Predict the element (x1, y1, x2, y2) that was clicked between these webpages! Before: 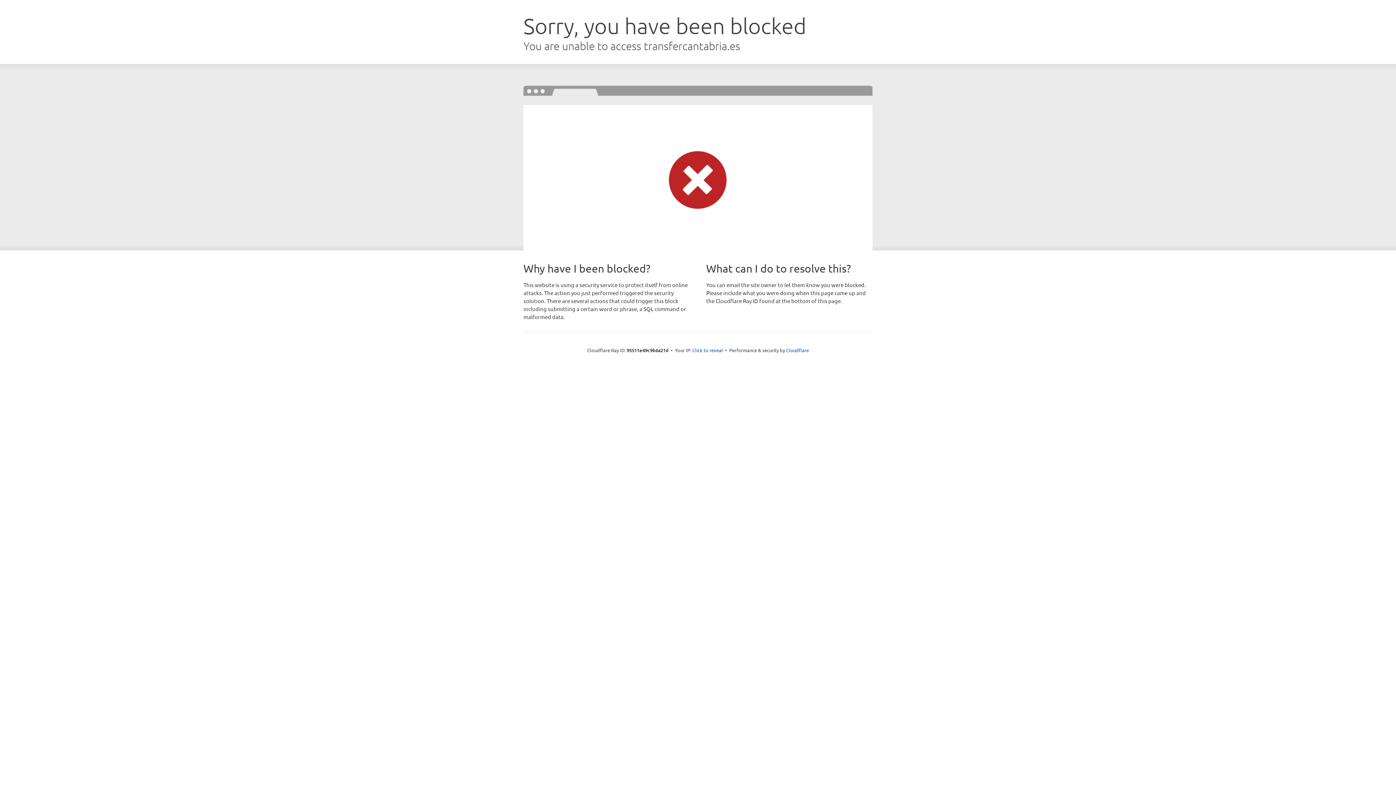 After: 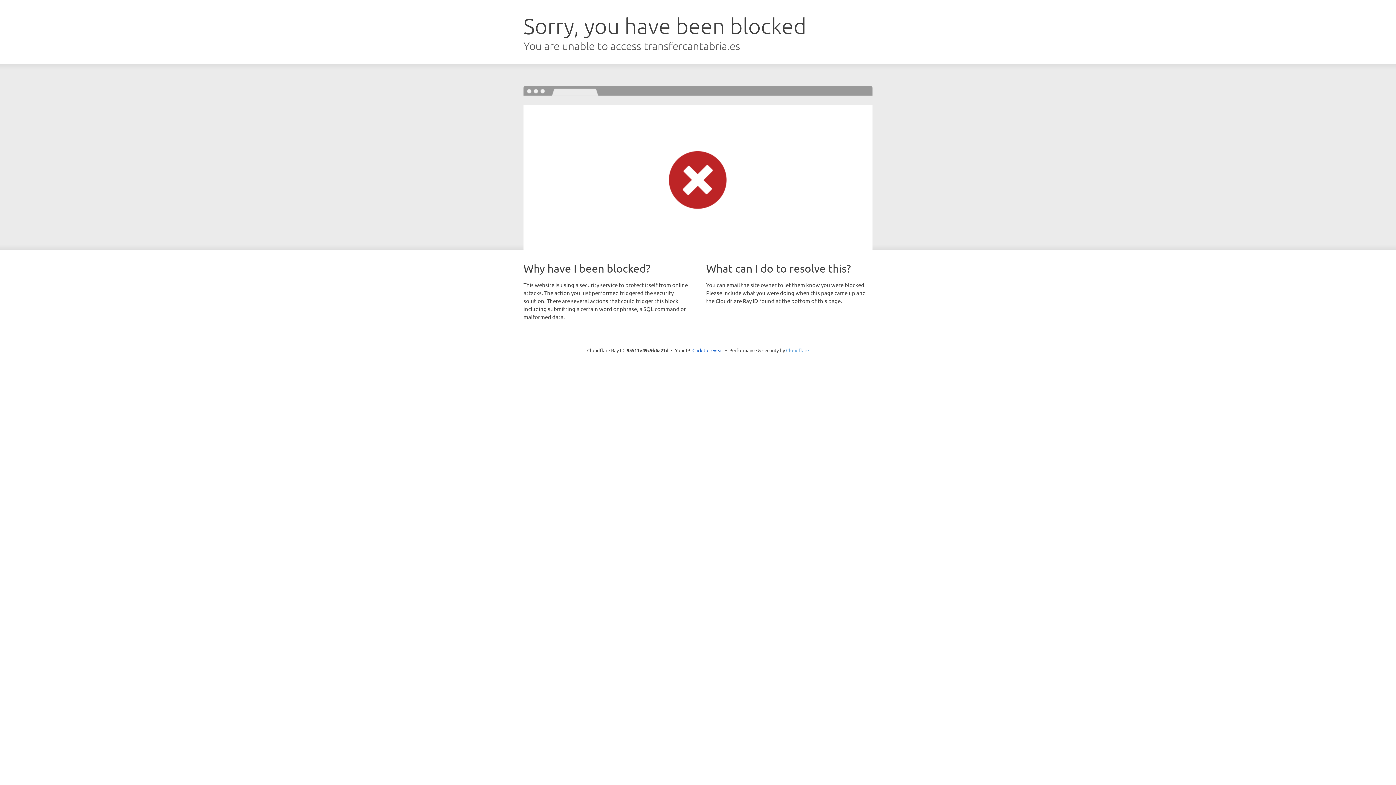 Action: label: Cloudflare bbox: (786, 347, 809, 353)